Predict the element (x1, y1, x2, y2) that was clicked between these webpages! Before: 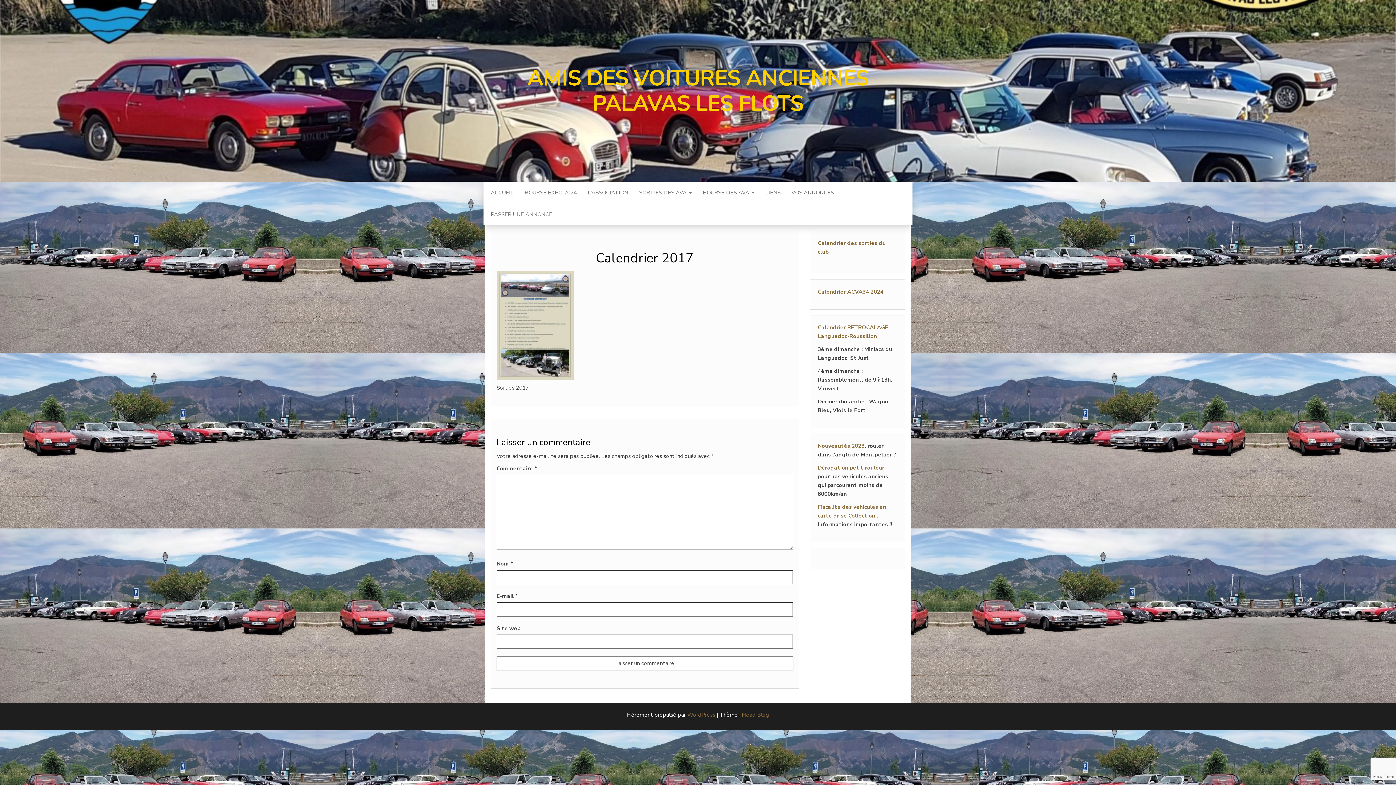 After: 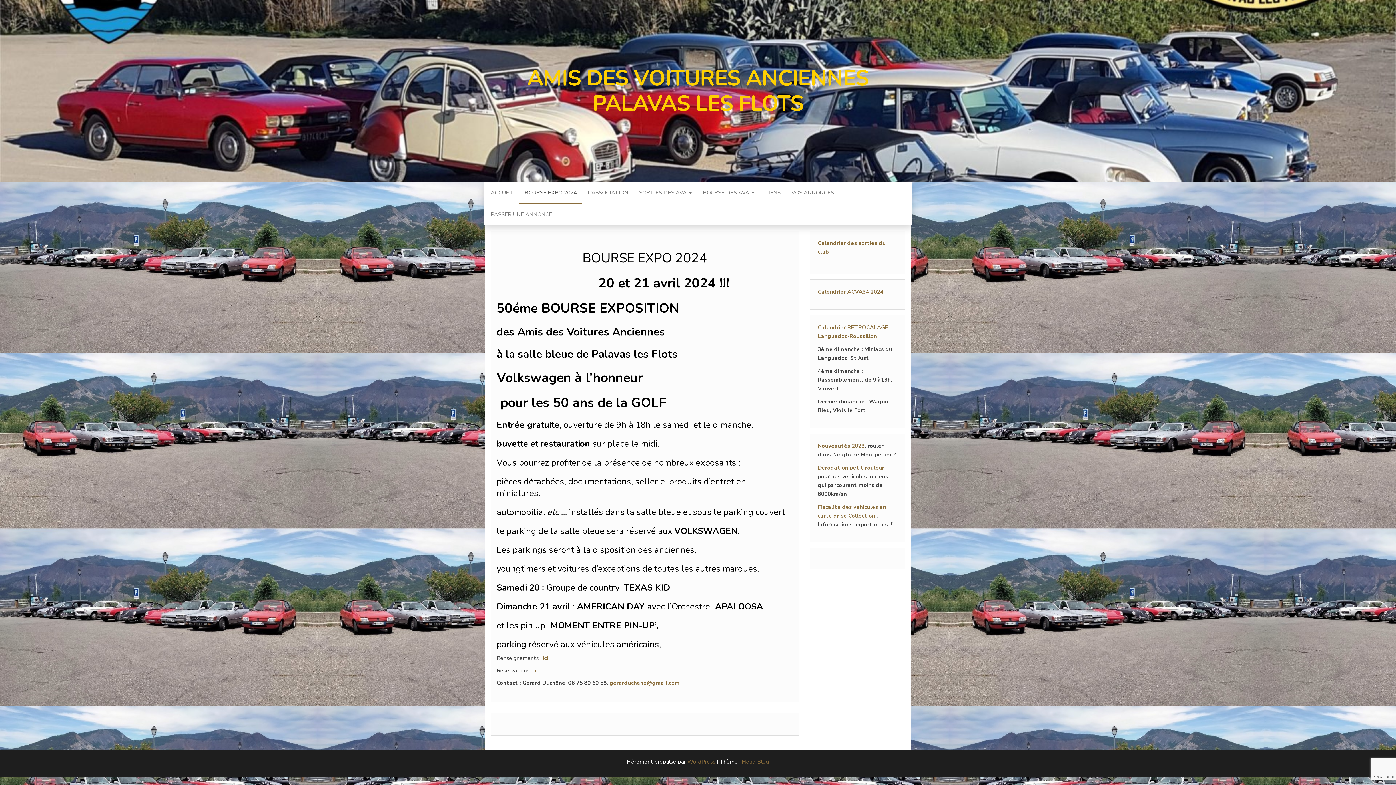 Action: bbox: (519, 181, 582, 203) label: BOURSE EXPO 2024